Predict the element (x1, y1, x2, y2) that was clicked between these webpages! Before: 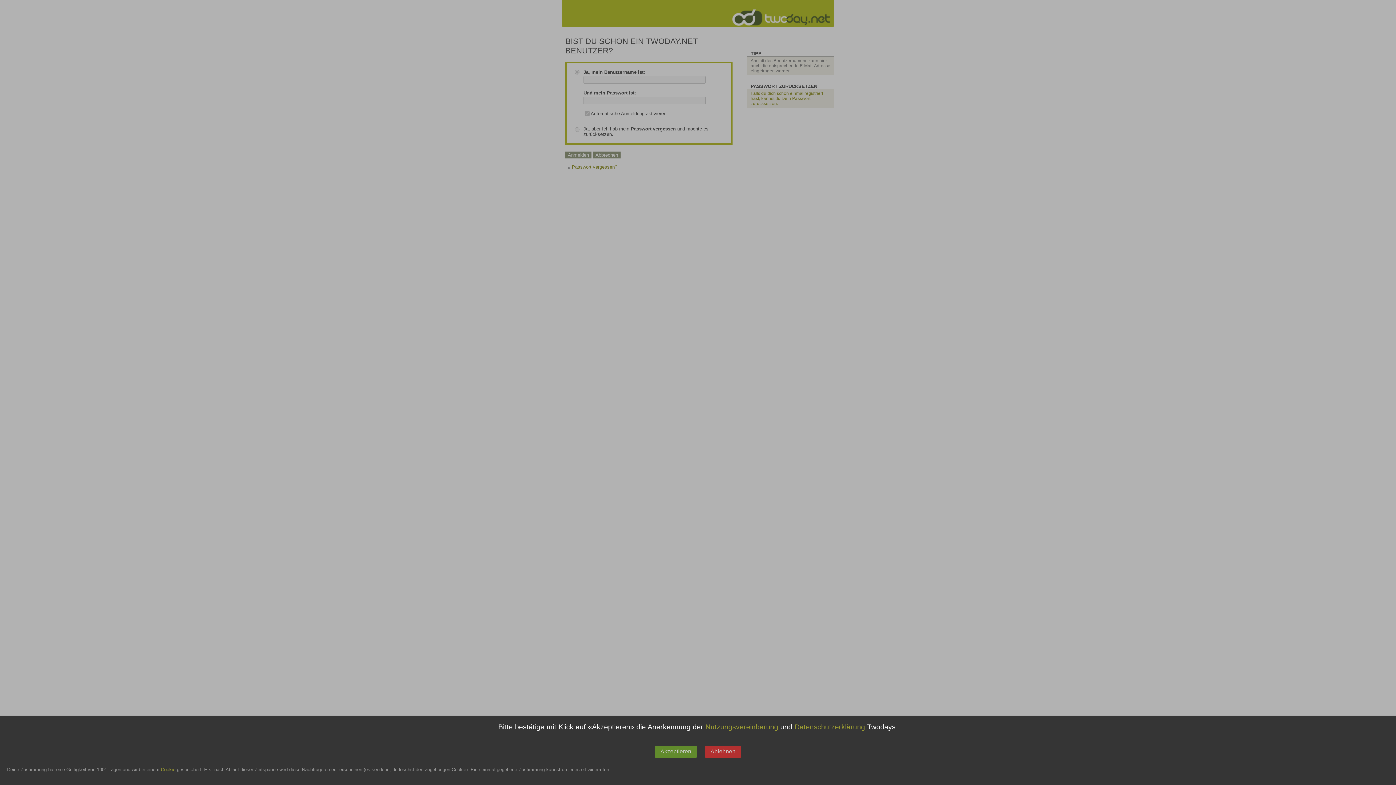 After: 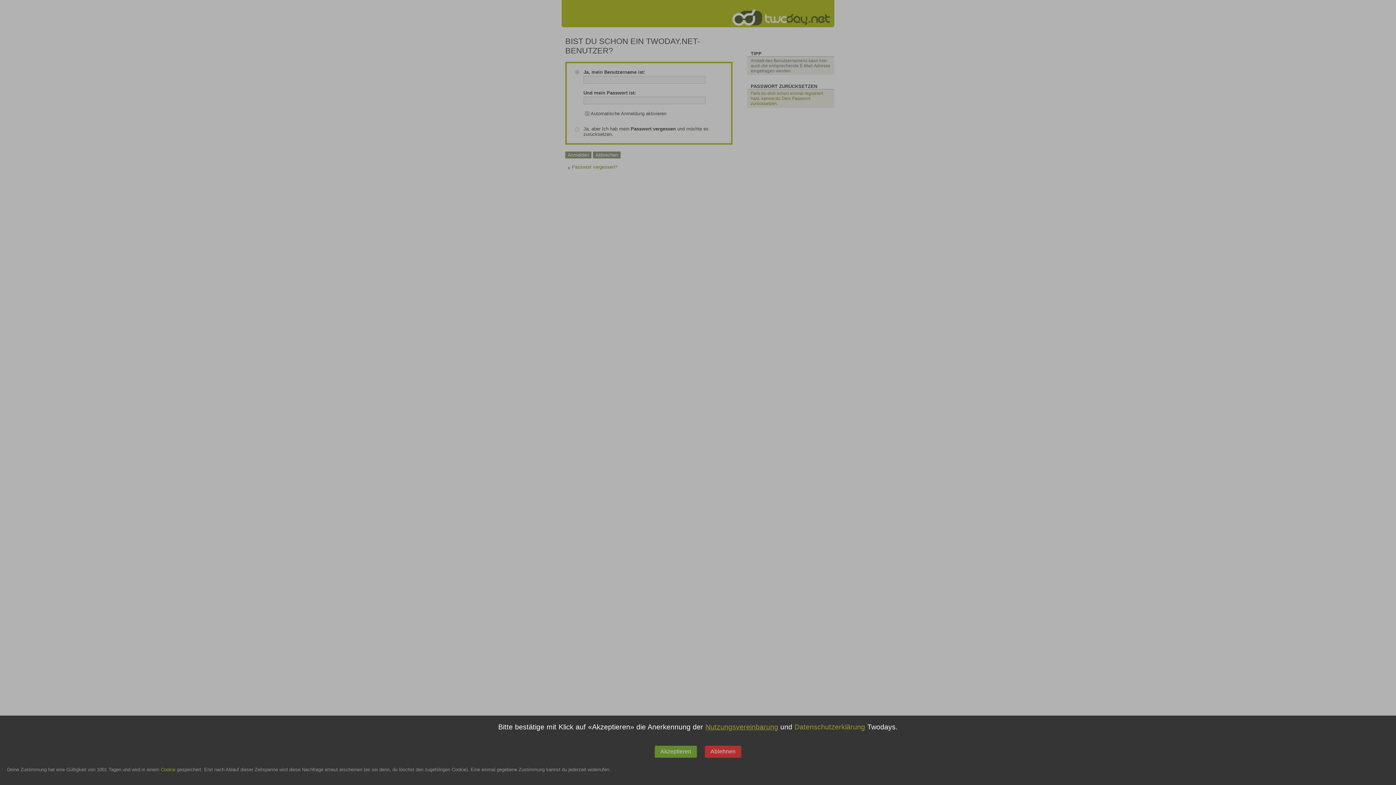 Action: label: Nutzungsvereinbarung bbox: (705, 723, 778, 731)